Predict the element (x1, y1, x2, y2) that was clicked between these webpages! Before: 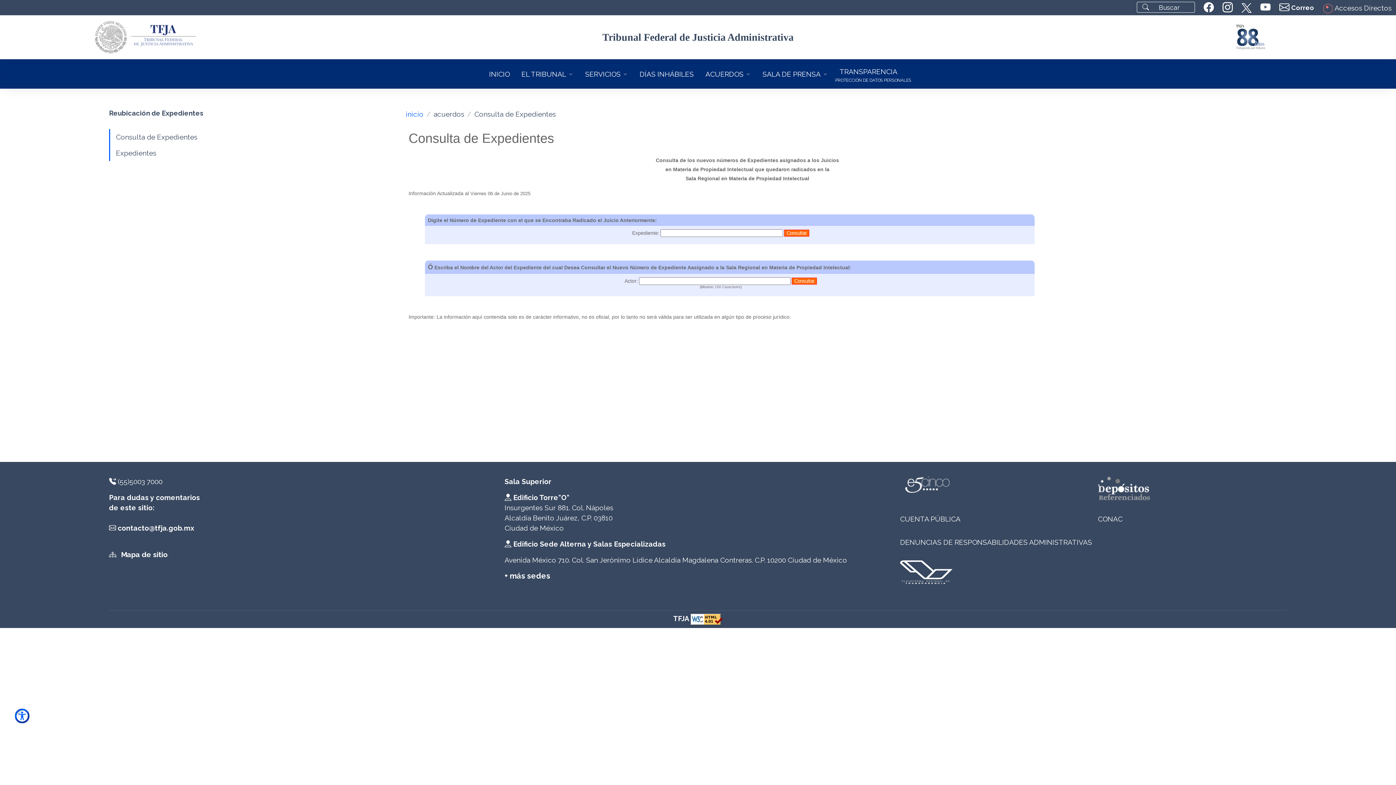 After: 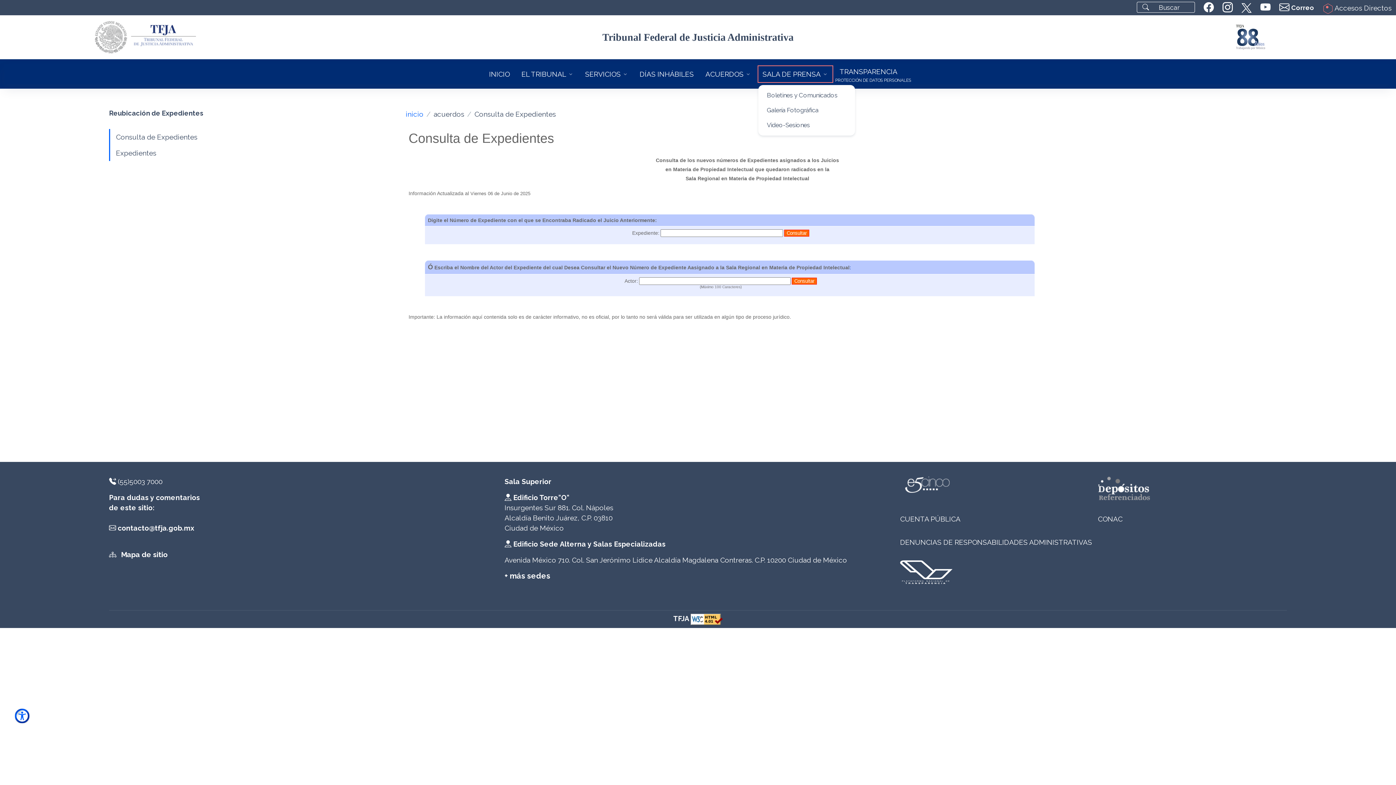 Action: bbox: (758, 66, 832, 82) label: SALA DE PRENSA